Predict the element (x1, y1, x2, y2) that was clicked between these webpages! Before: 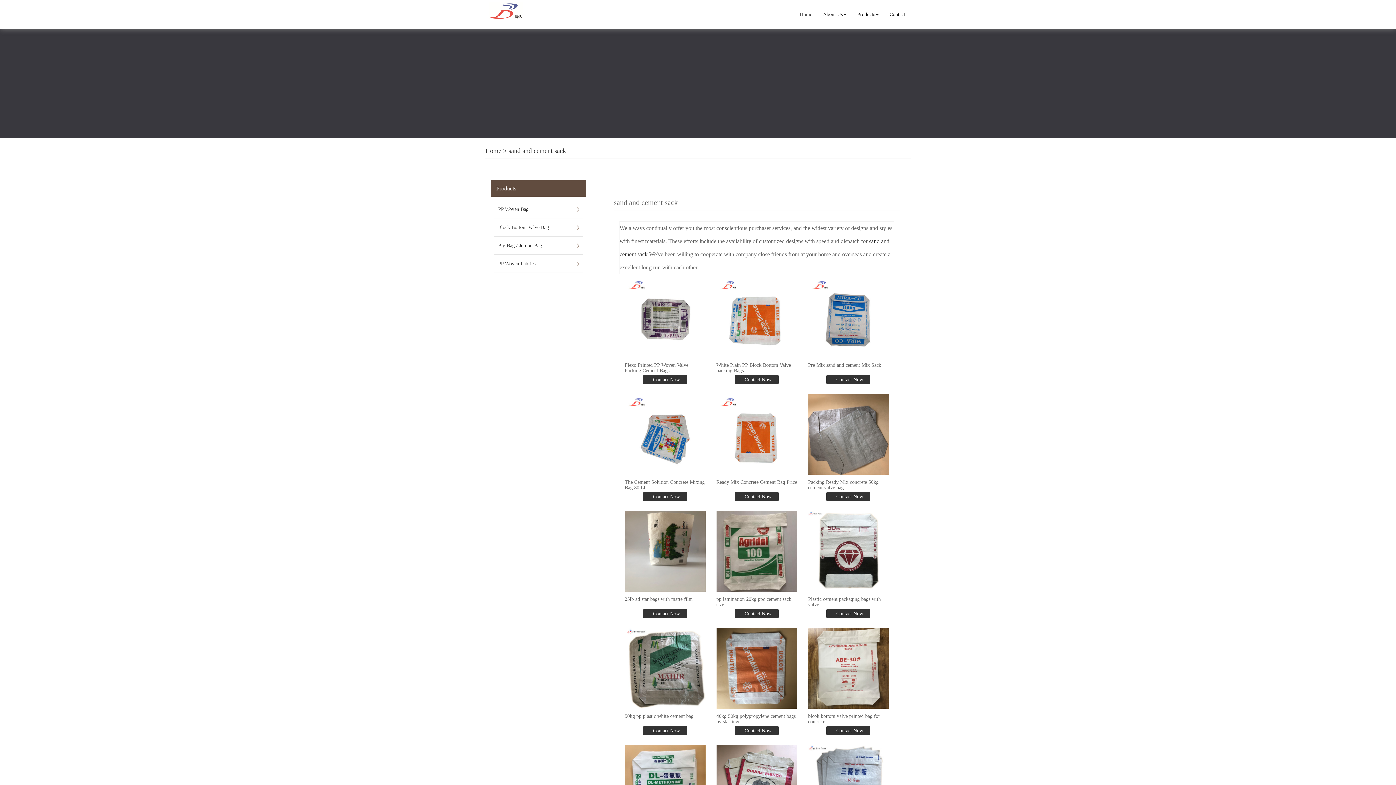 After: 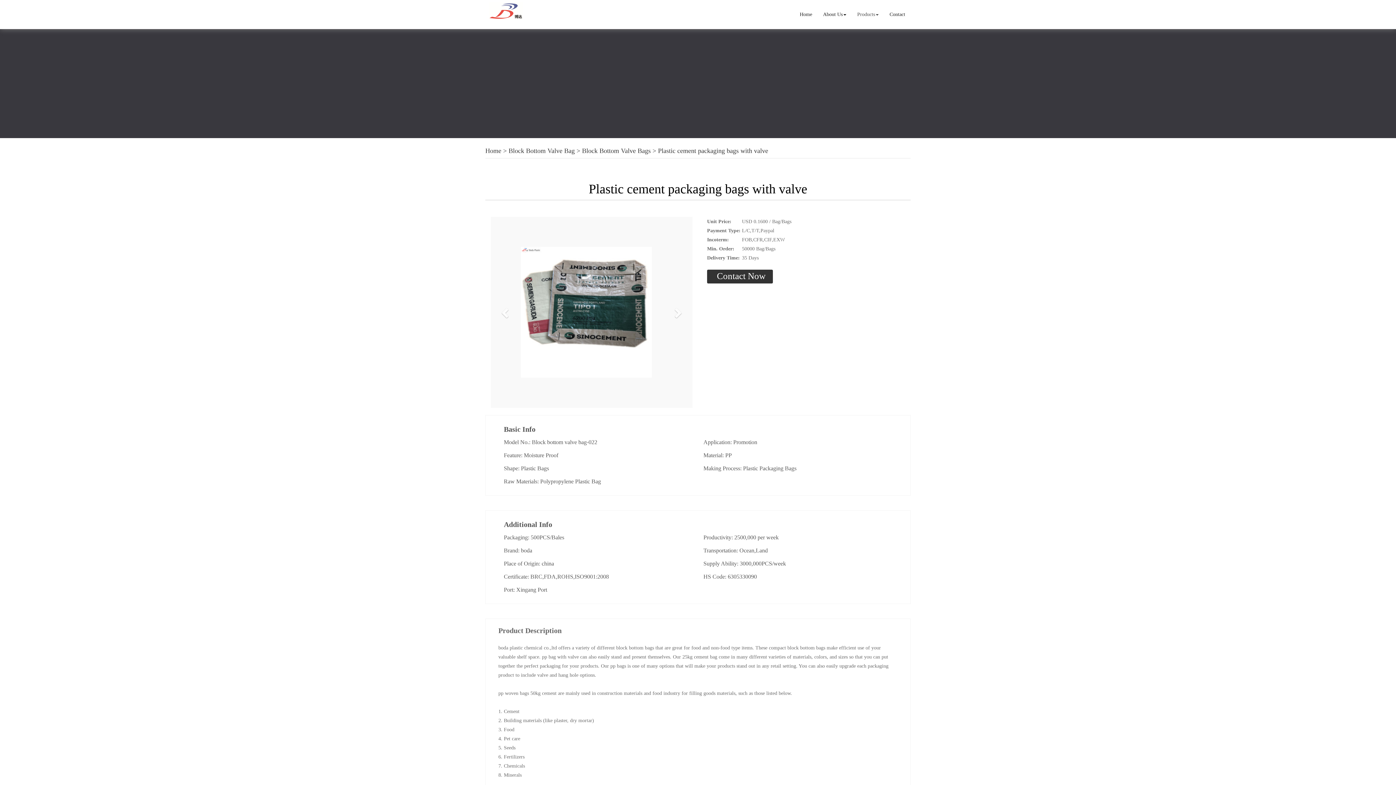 Action: bbox: (808, 508, 889, 594)